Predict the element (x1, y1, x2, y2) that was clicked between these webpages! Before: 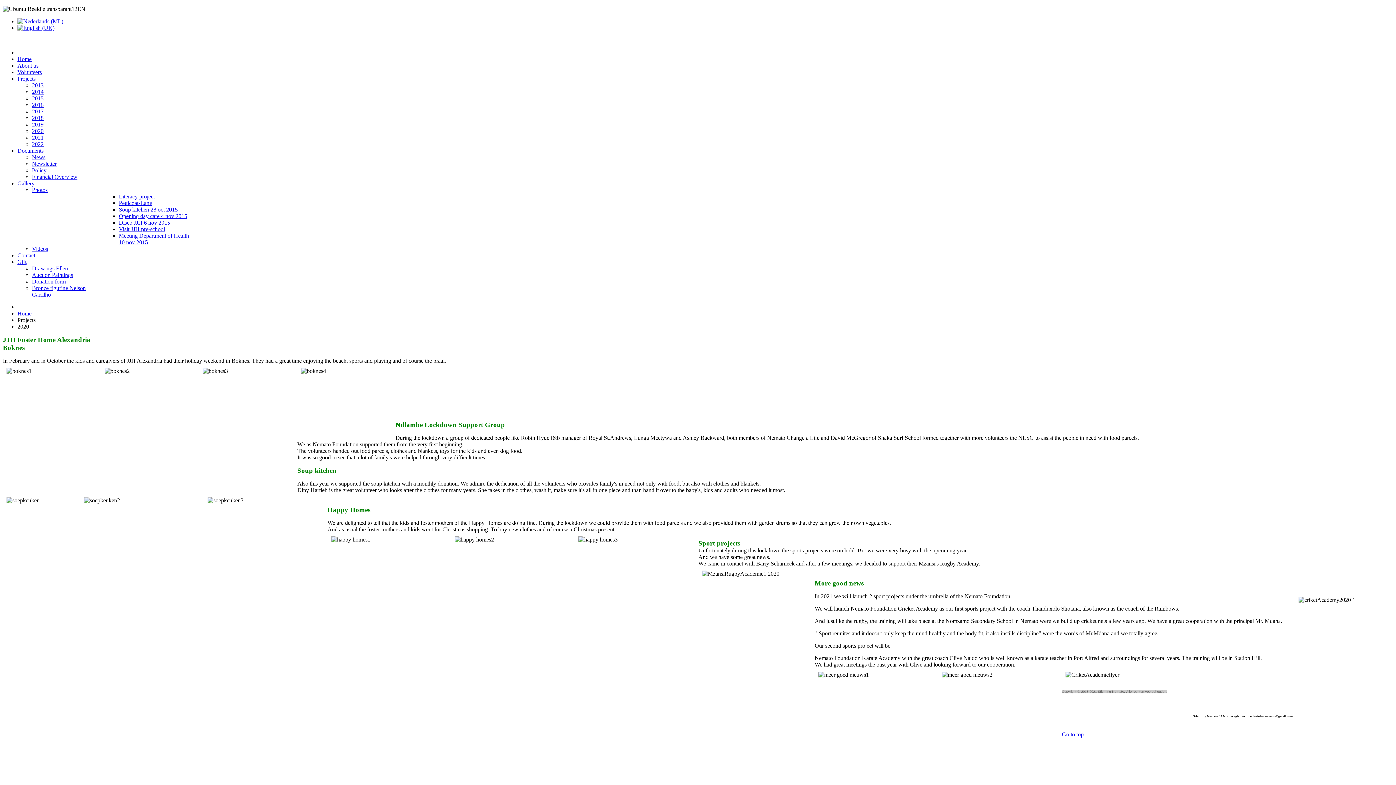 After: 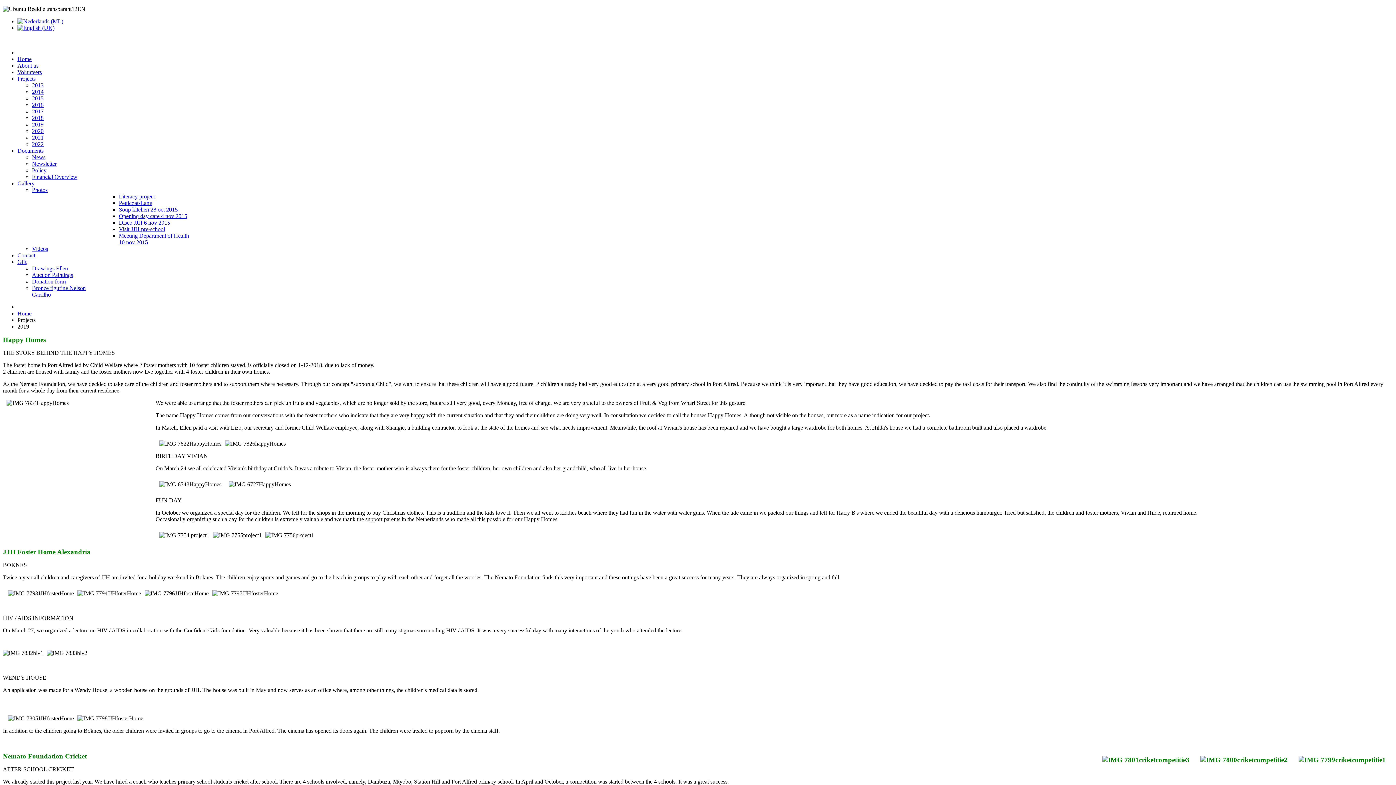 Action: label: 2019 bbox: (32, 121, 43, 127)